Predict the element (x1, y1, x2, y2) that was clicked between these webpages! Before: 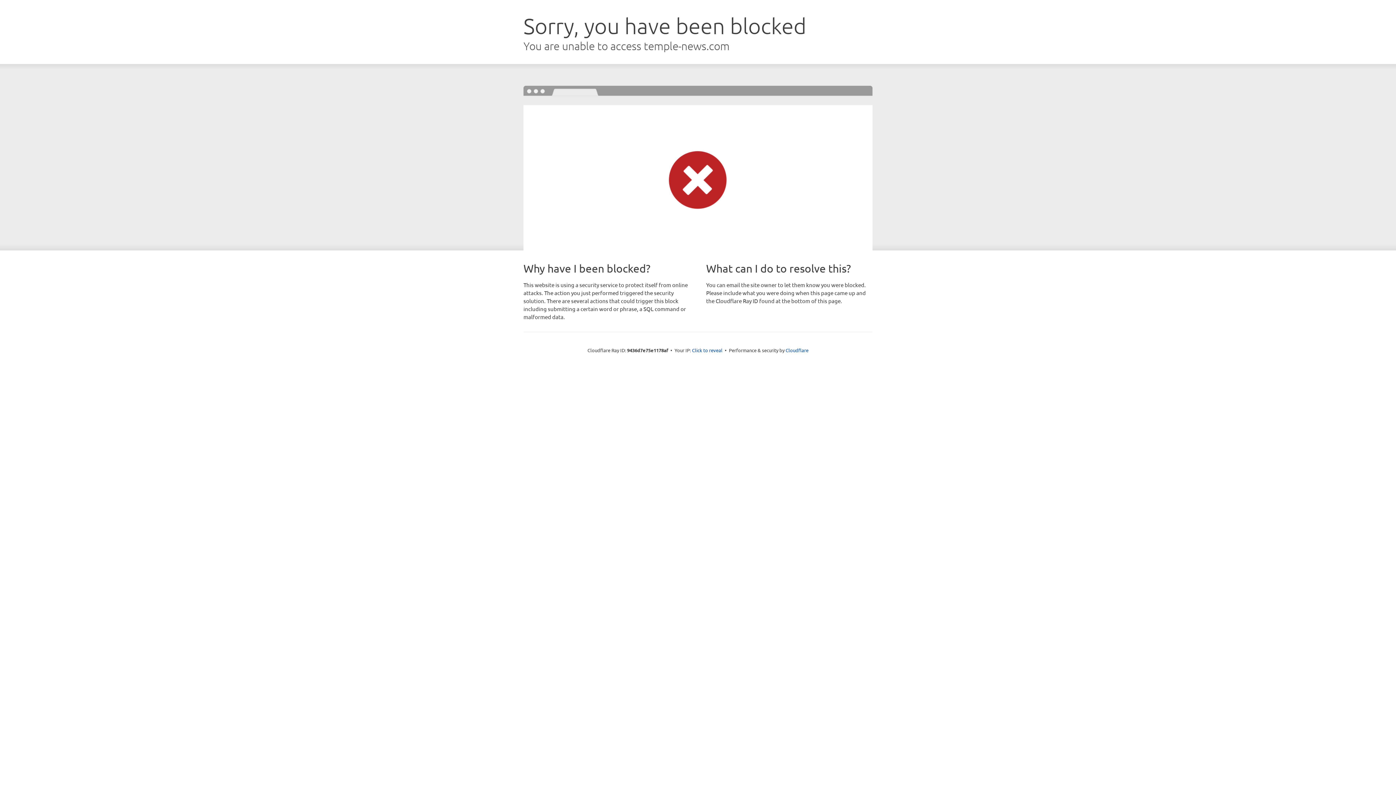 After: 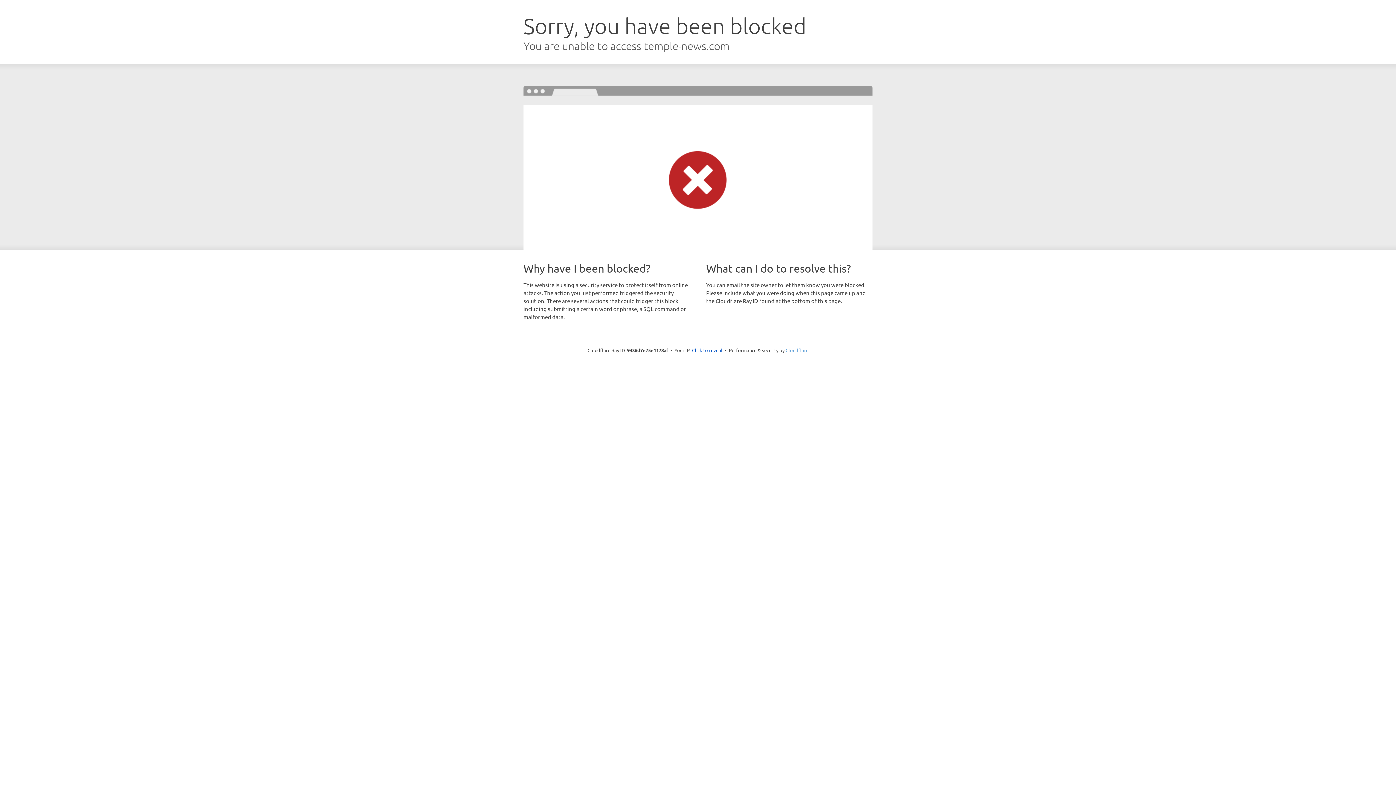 Action: bbox: (785, 347, 808, 353) label: Cloudflare